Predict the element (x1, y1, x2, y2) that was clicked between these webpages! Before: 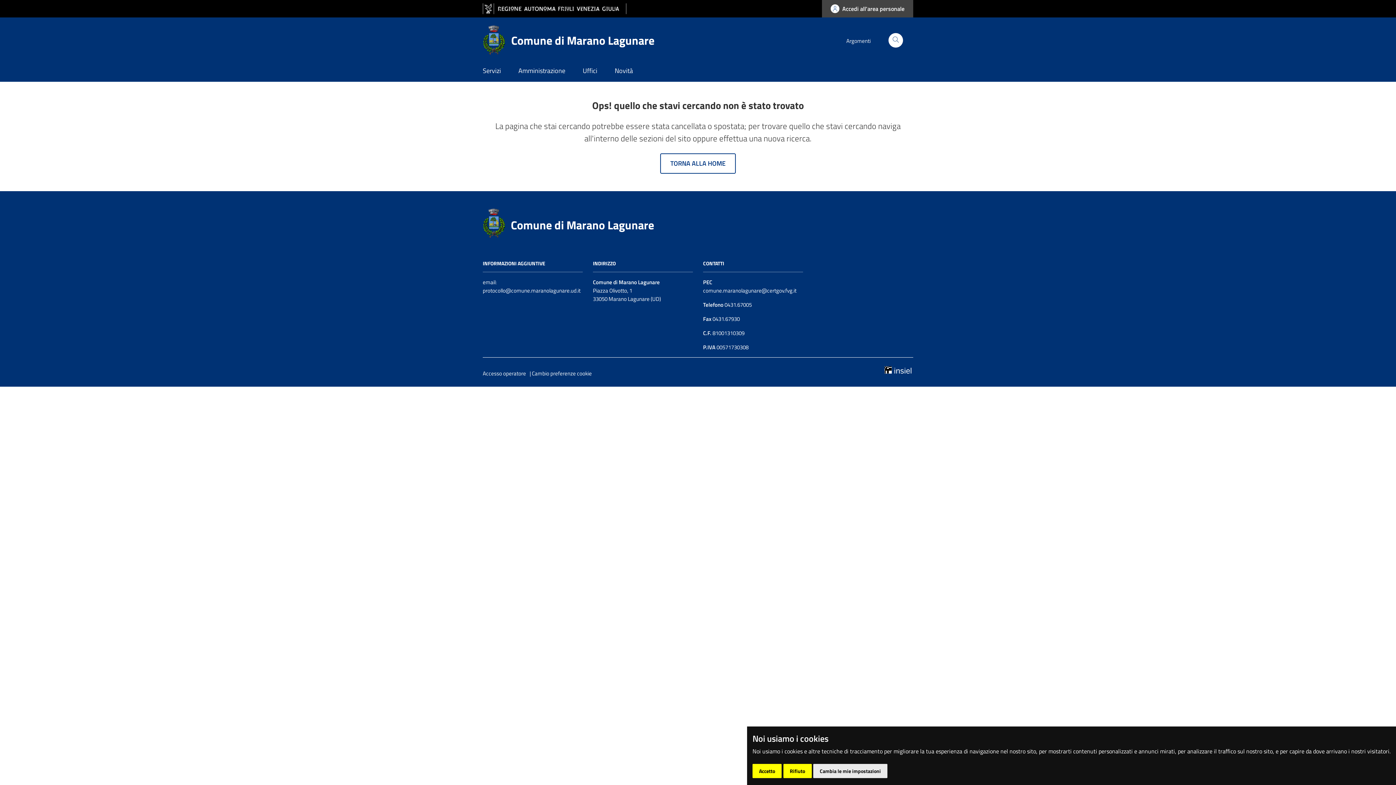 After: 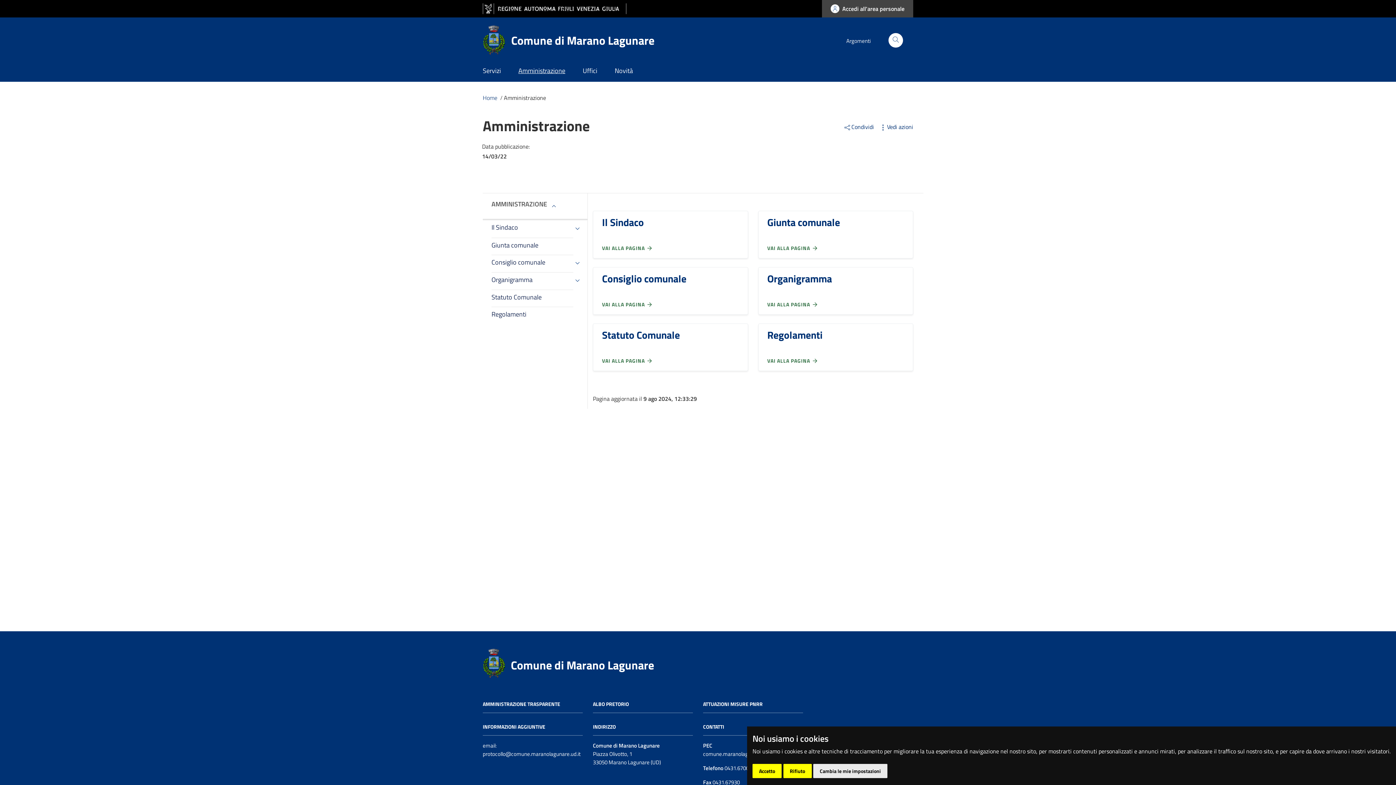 Action: label: Amministrazione bbox: (509, 61, 574, 81)